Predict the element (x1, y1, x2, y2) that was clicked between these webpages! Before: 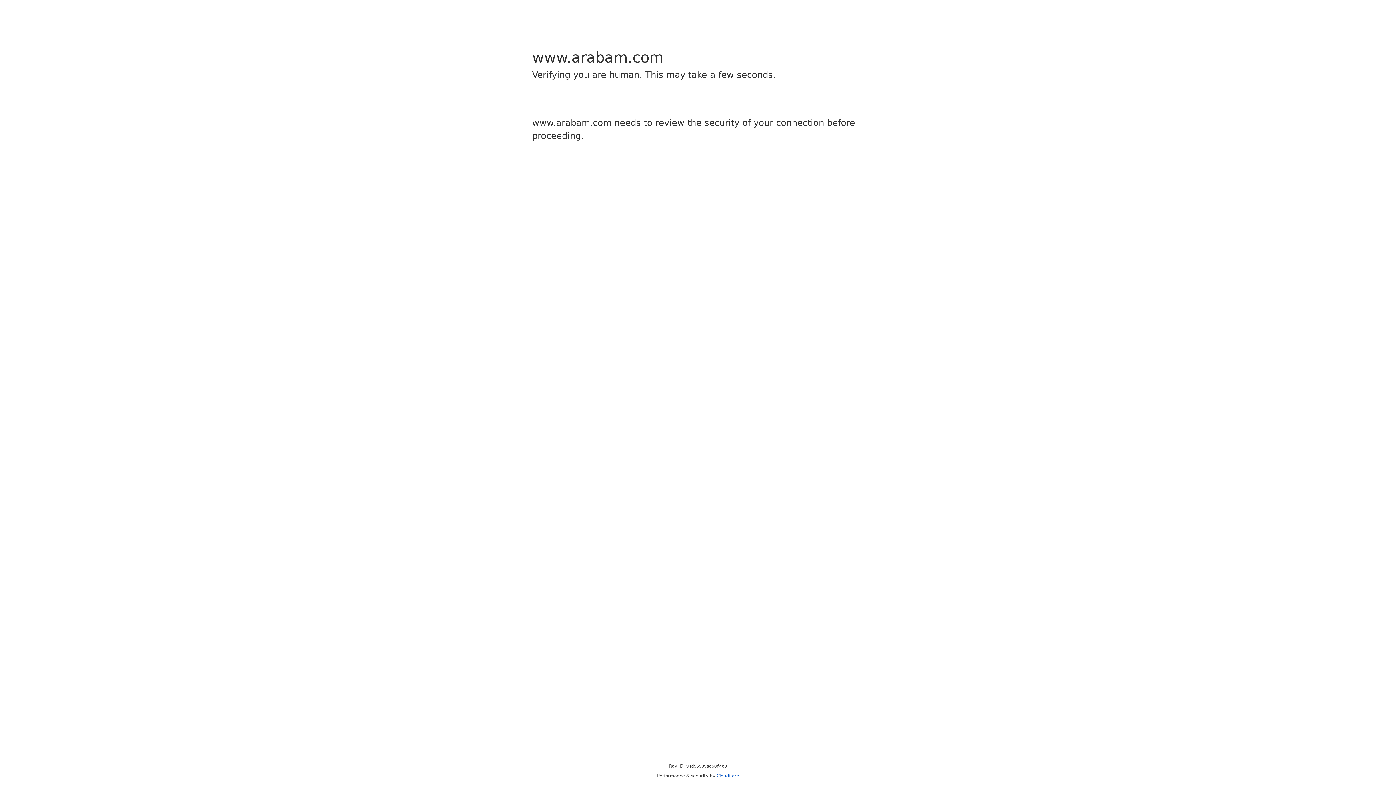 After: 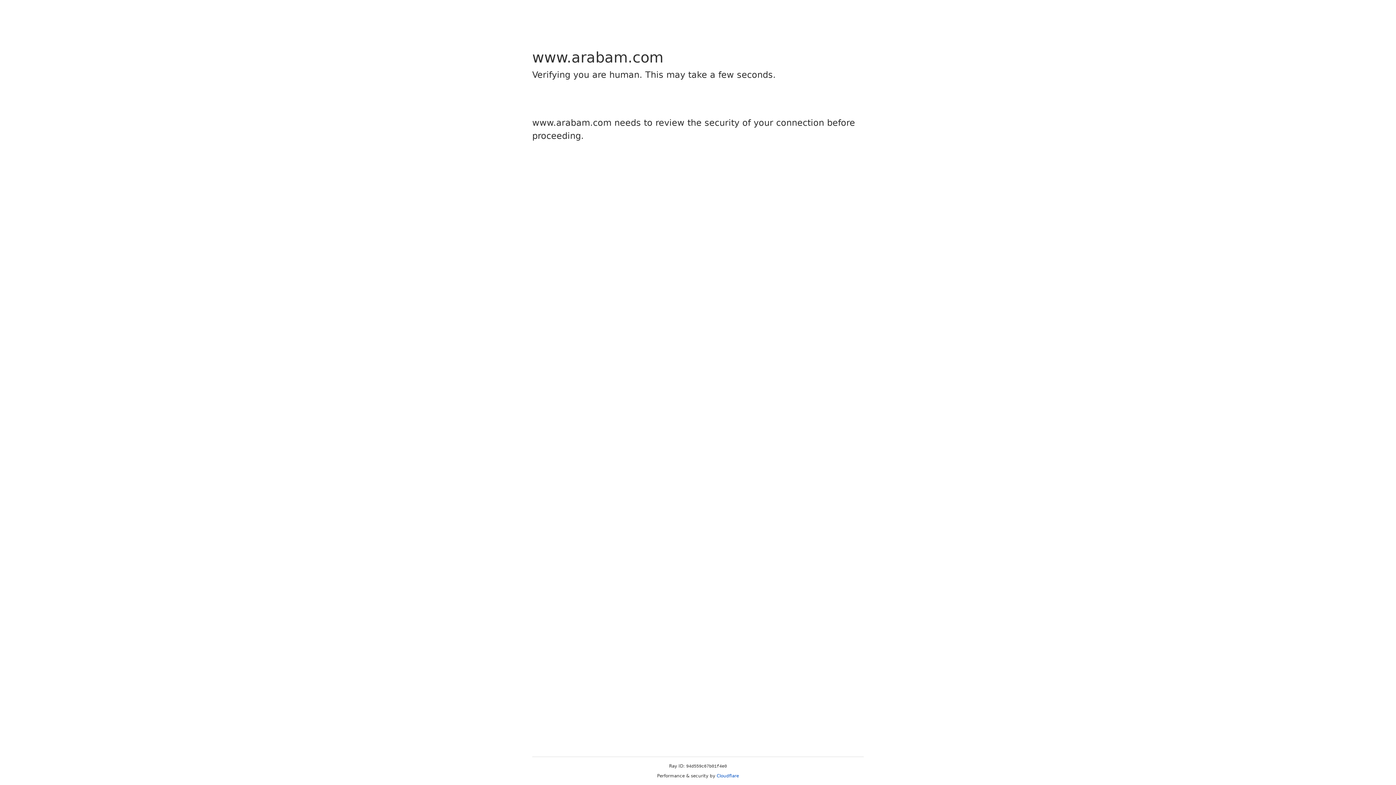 Action: bbox: (716, 773, 739, 778) label: Cloudflare